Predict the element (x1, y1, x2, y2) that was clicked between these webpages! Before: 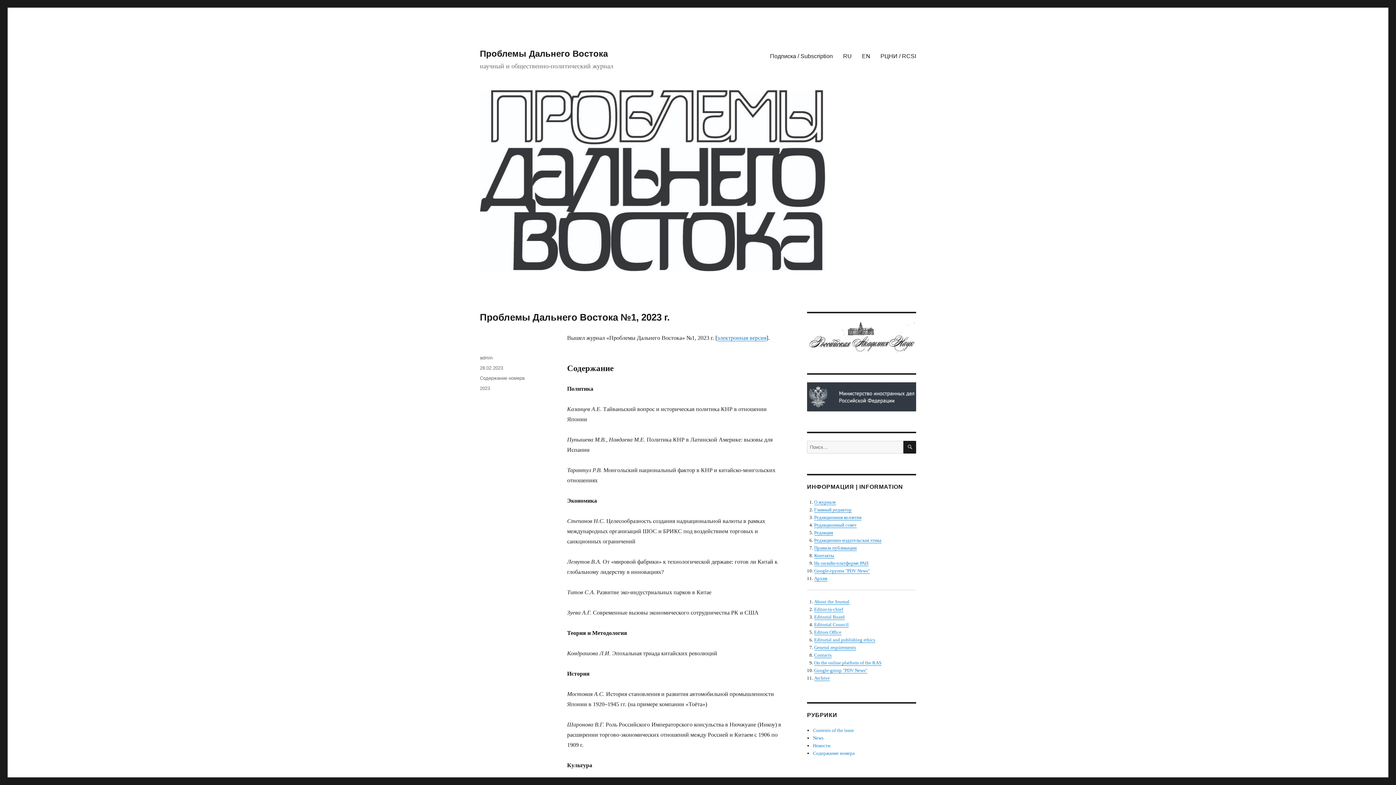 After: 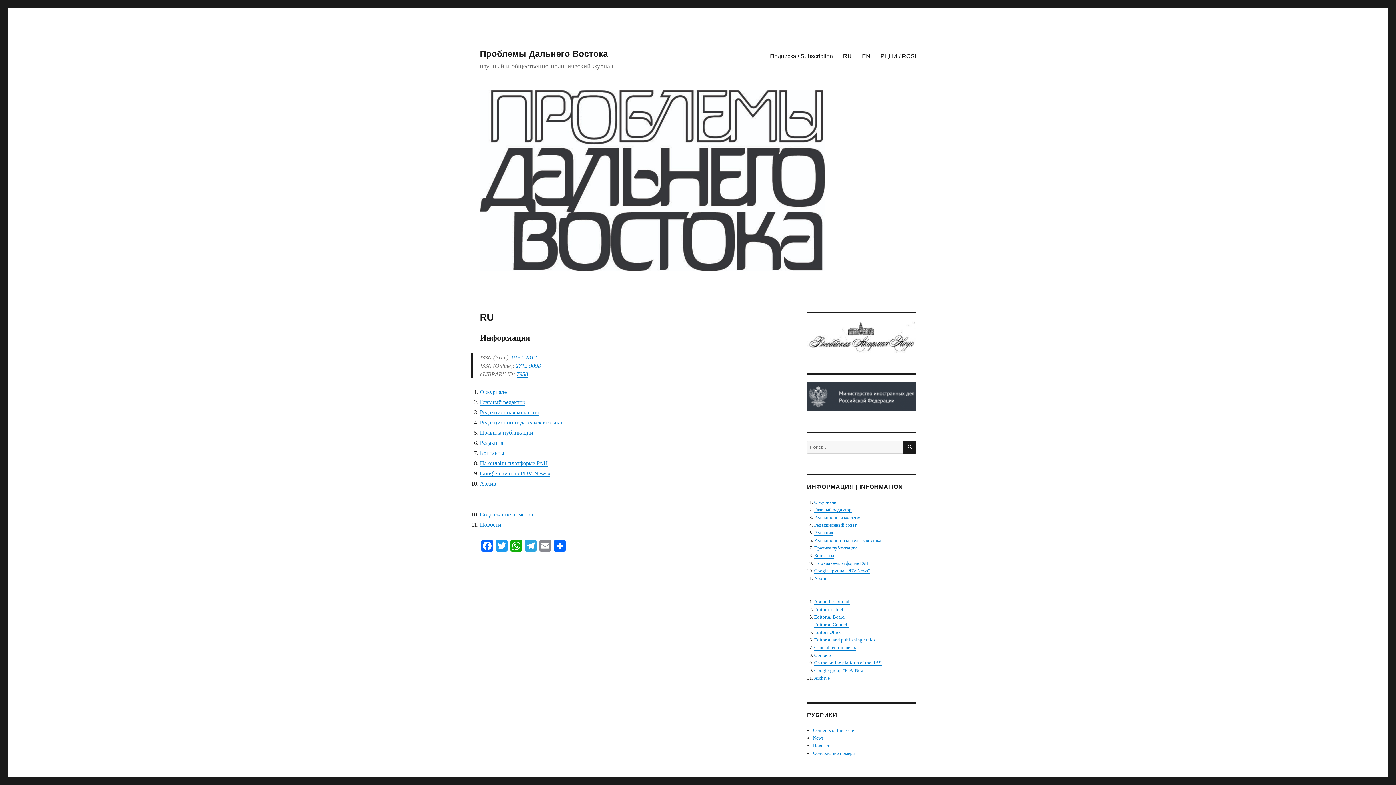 Action: label: RU bbox: (838, 48, 857, 63)